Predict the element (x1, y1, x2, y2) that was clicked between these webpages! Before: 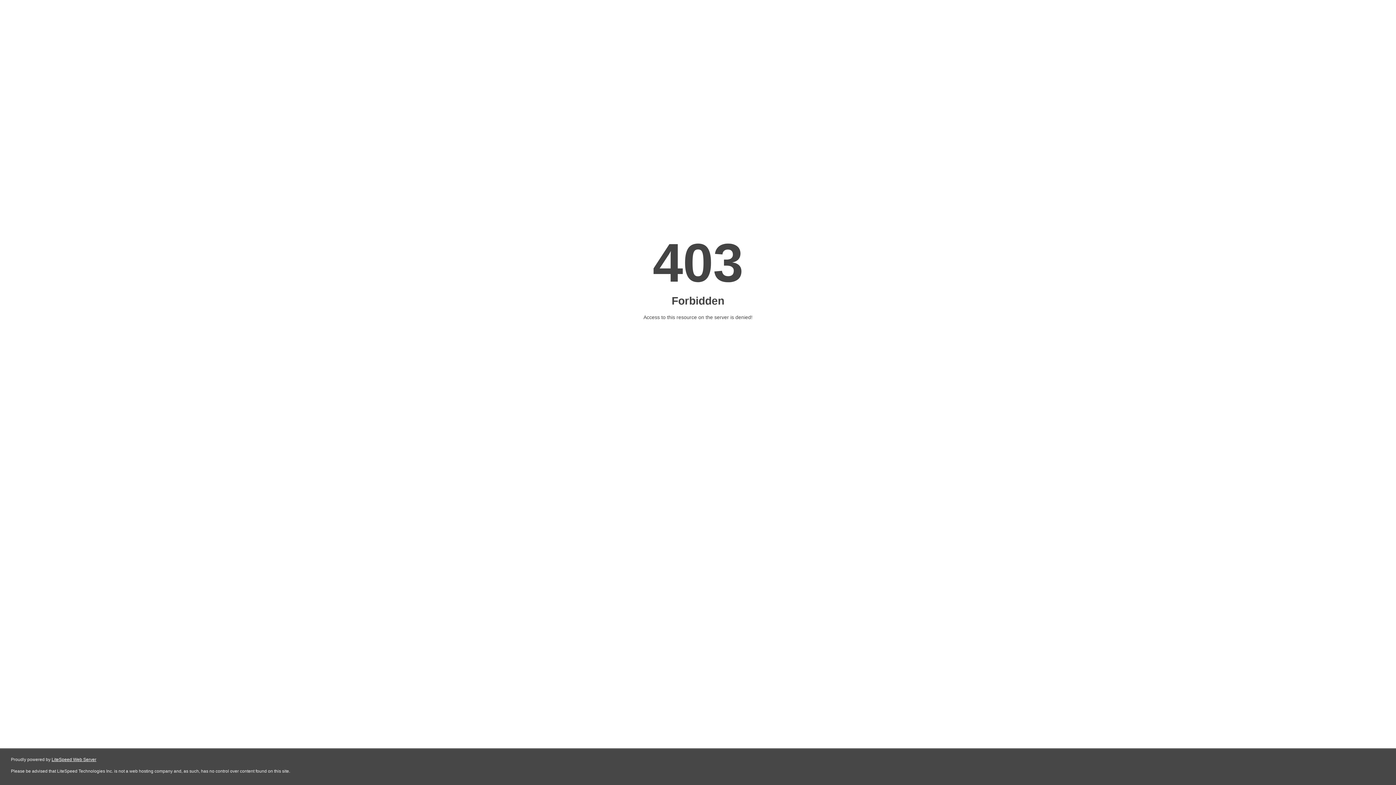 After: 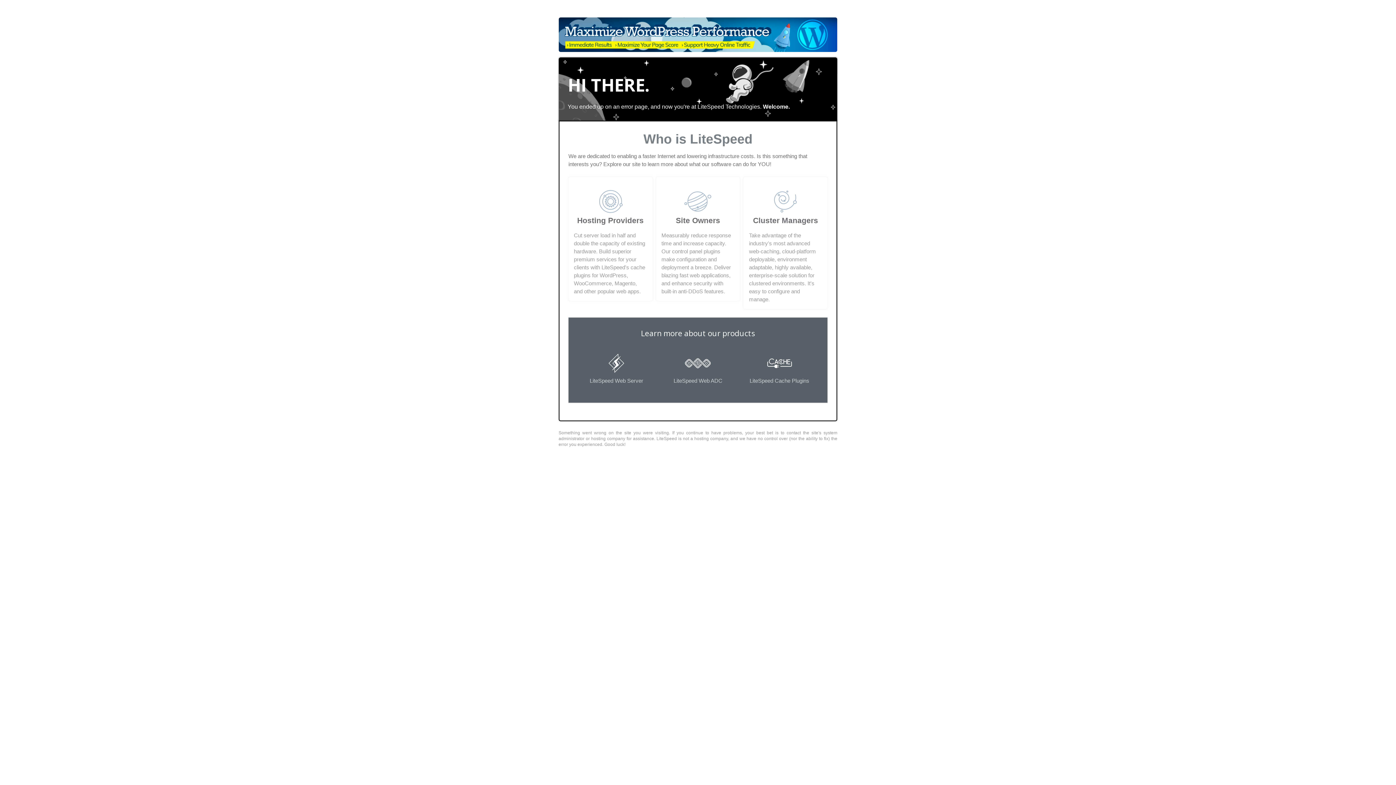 Action: bbox: (51, 757, 96, 762) label: LiteSpeed Web Server